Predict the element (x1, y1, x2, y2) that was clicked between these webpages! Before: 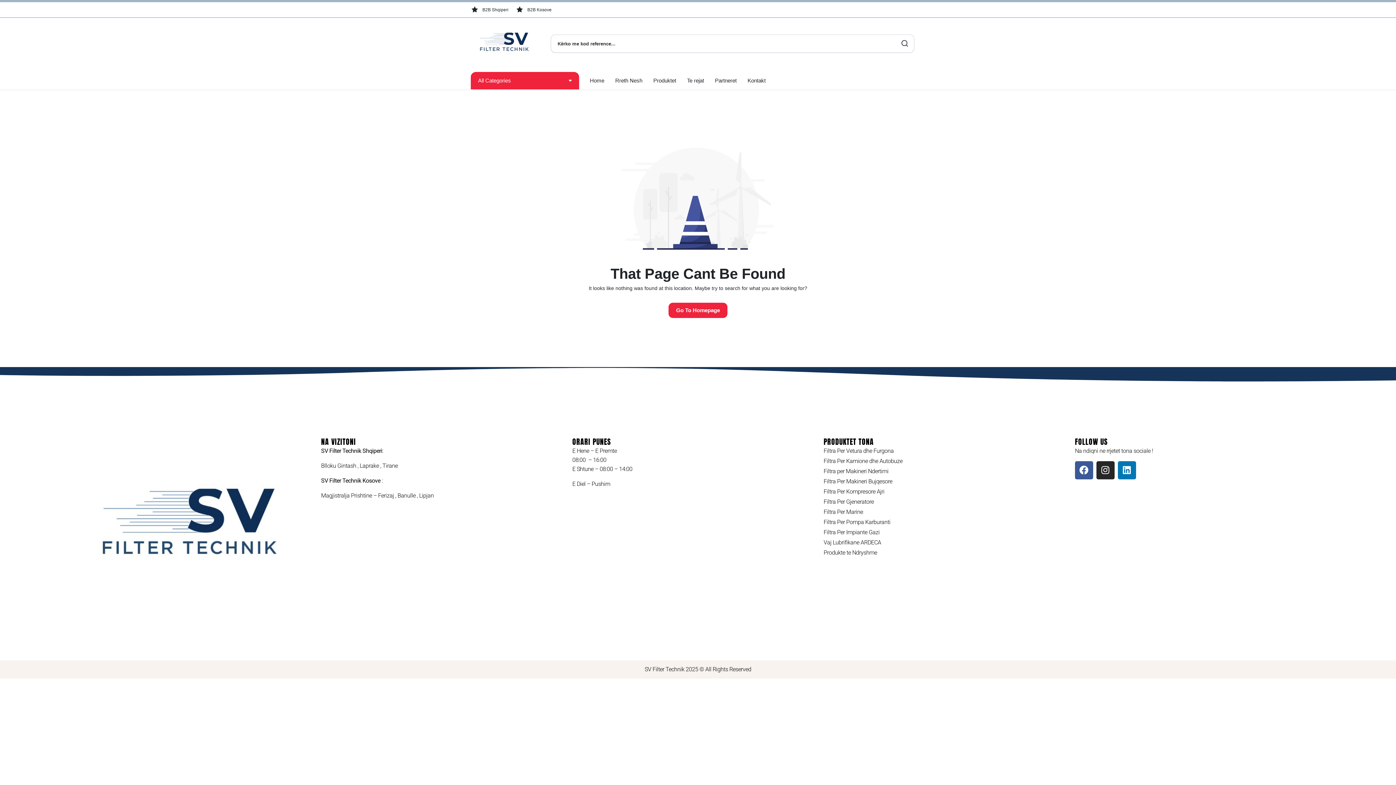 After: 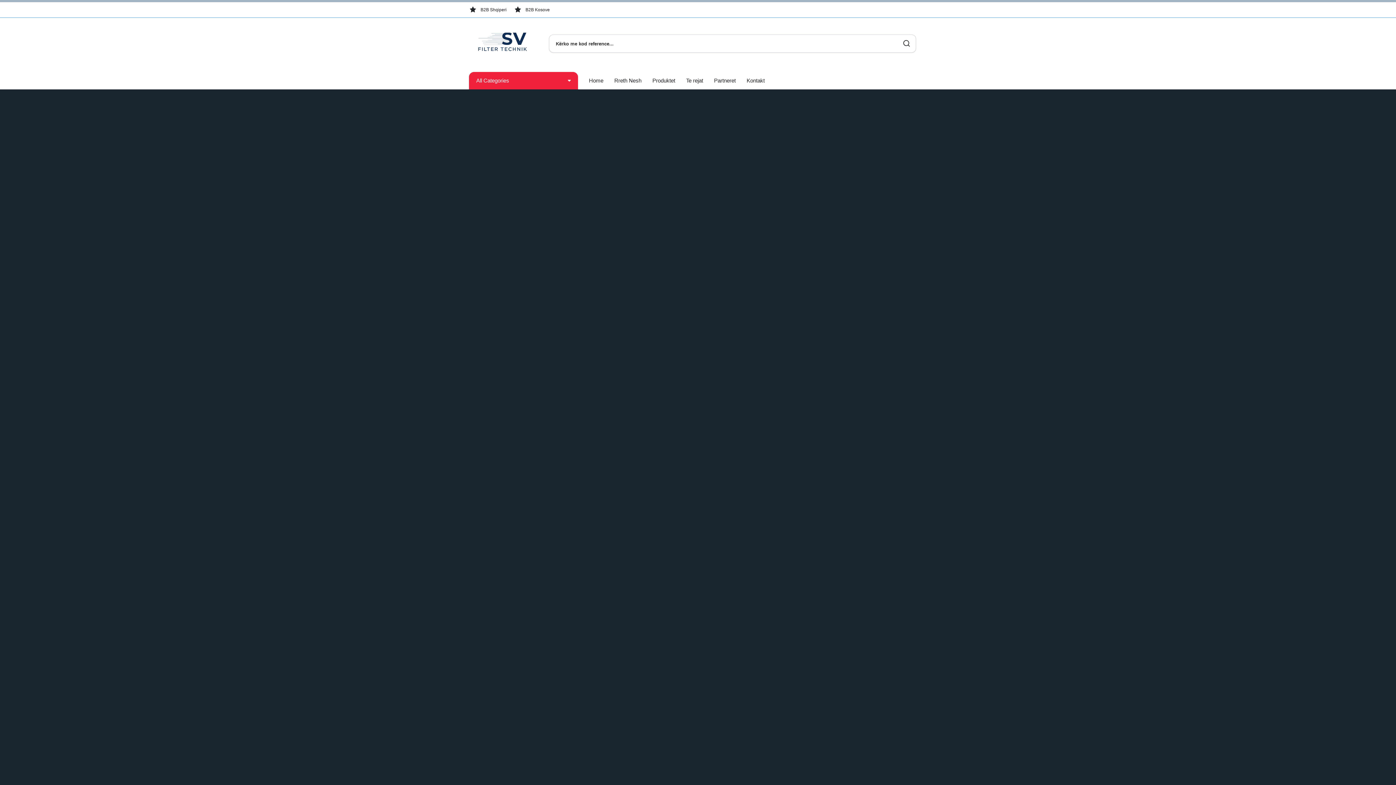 Action: bbox: (709, 71, 742, 89) label: Partneret